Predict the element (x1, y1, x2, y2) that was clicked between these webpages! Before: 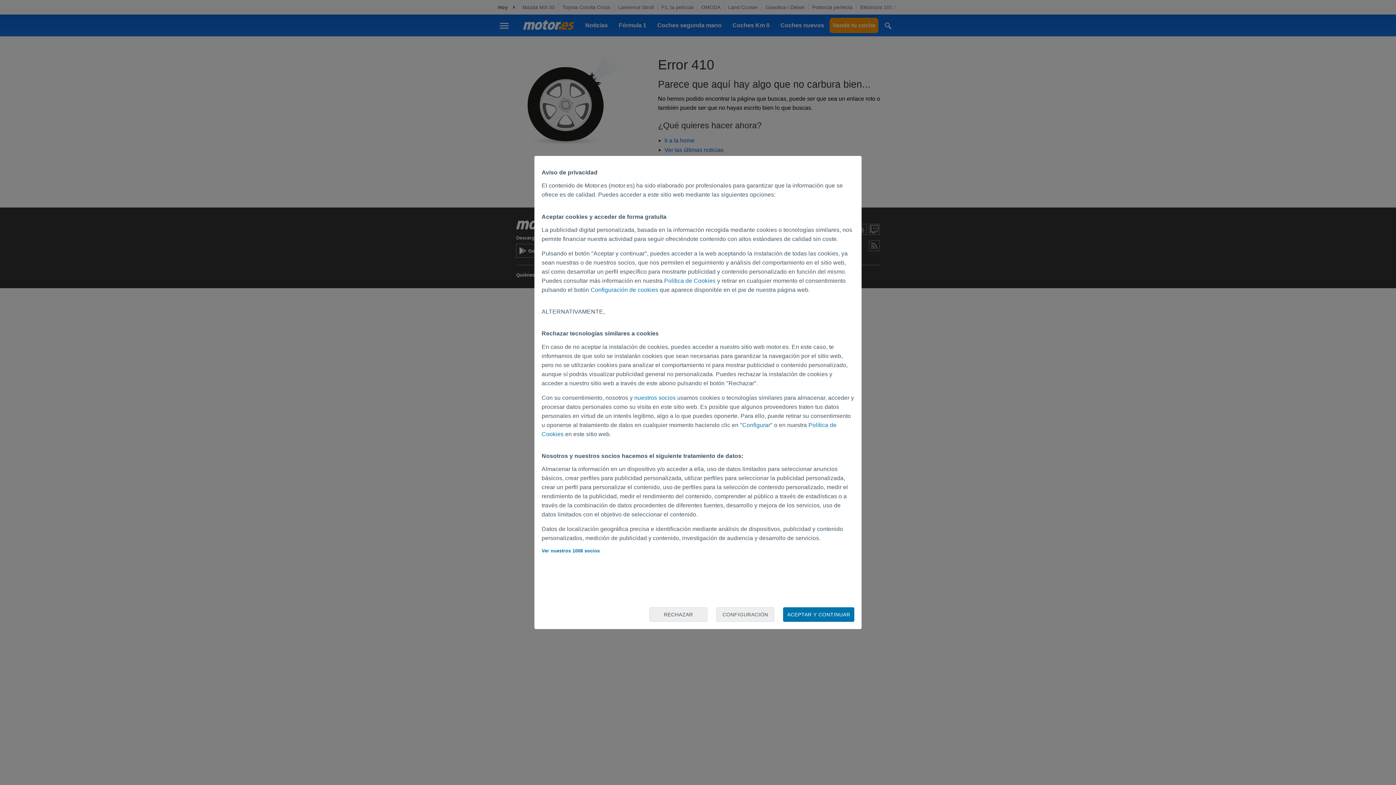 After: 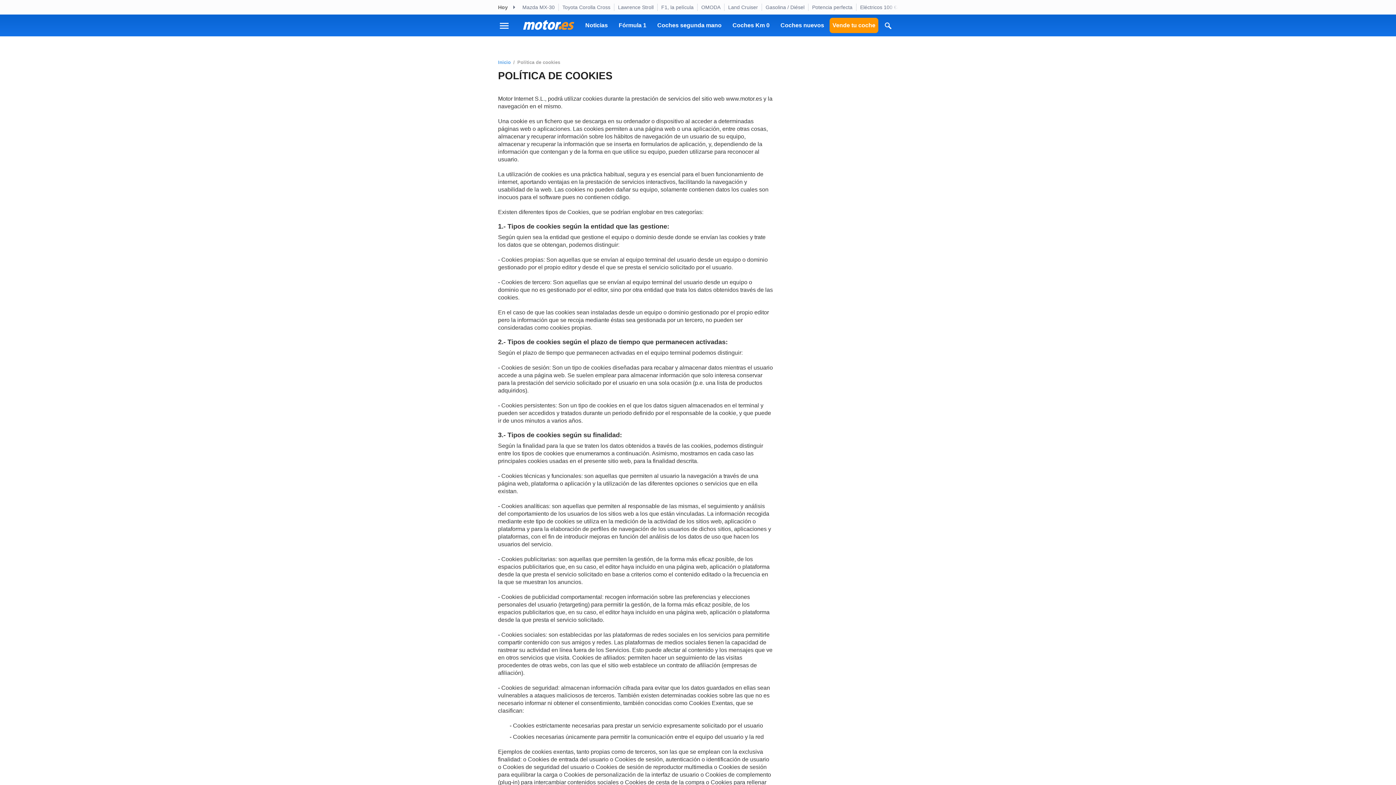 Action: label: Política de Cookies bbox: (664, 277, 715, 283)